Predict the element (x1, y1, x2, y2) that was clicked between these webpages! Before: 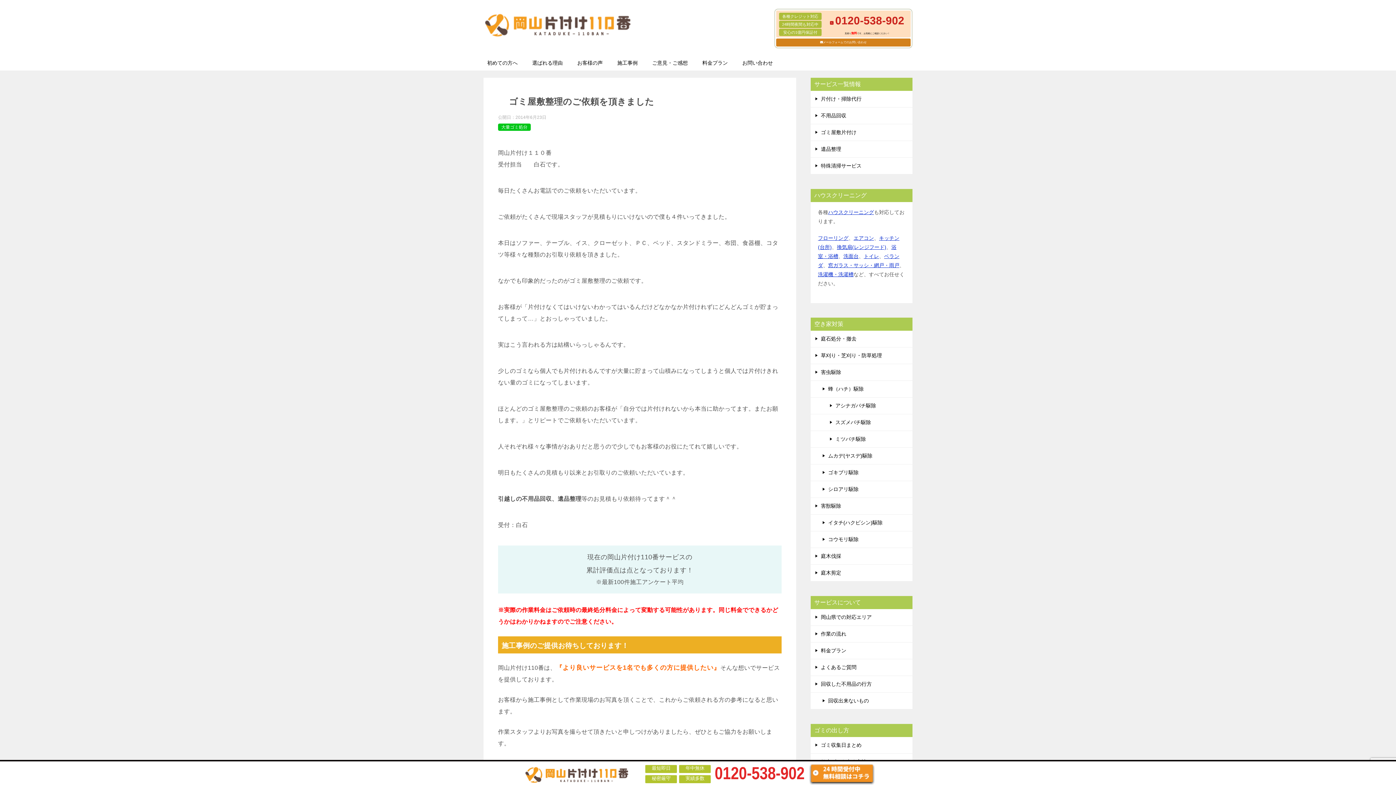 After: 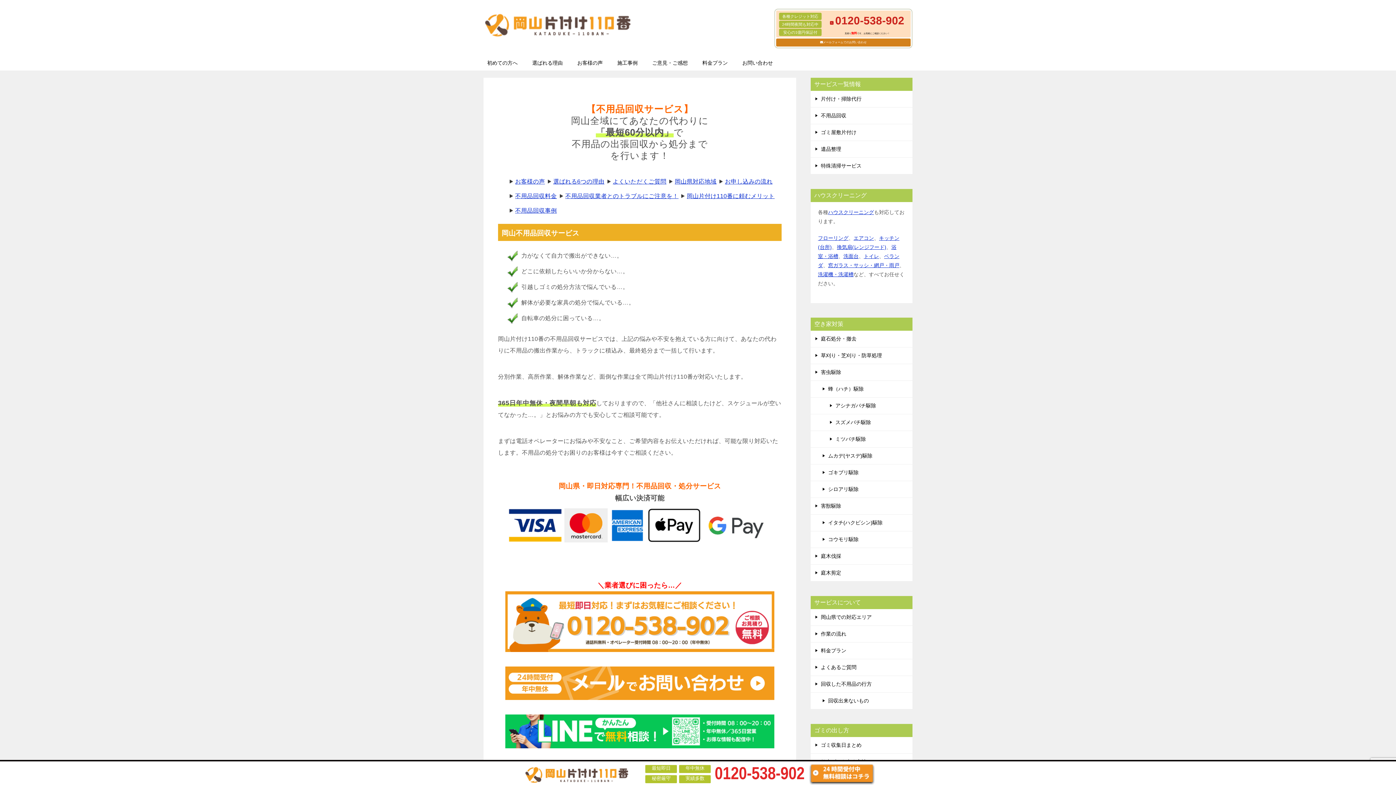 Action: label: 不用品回収 bbox: (810, 107, 912, 124)